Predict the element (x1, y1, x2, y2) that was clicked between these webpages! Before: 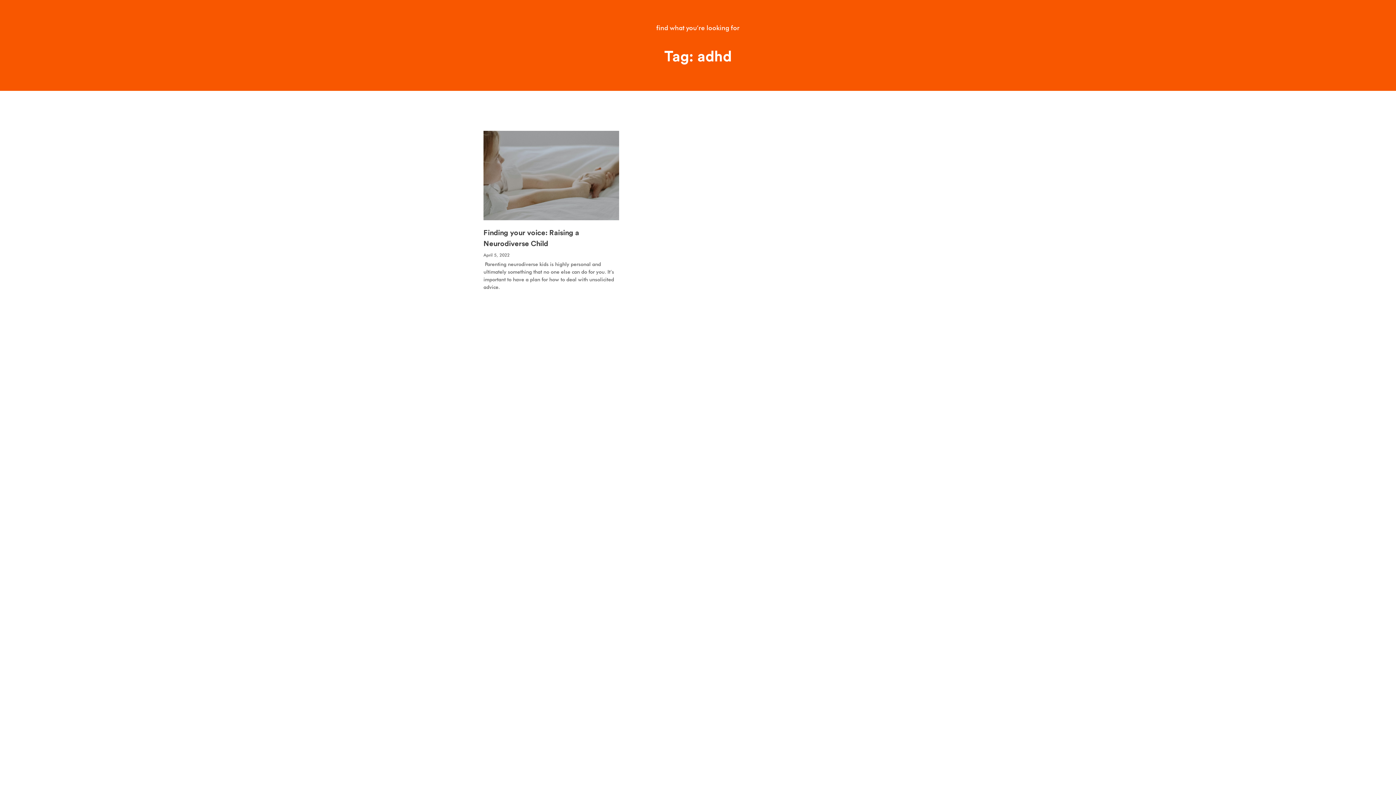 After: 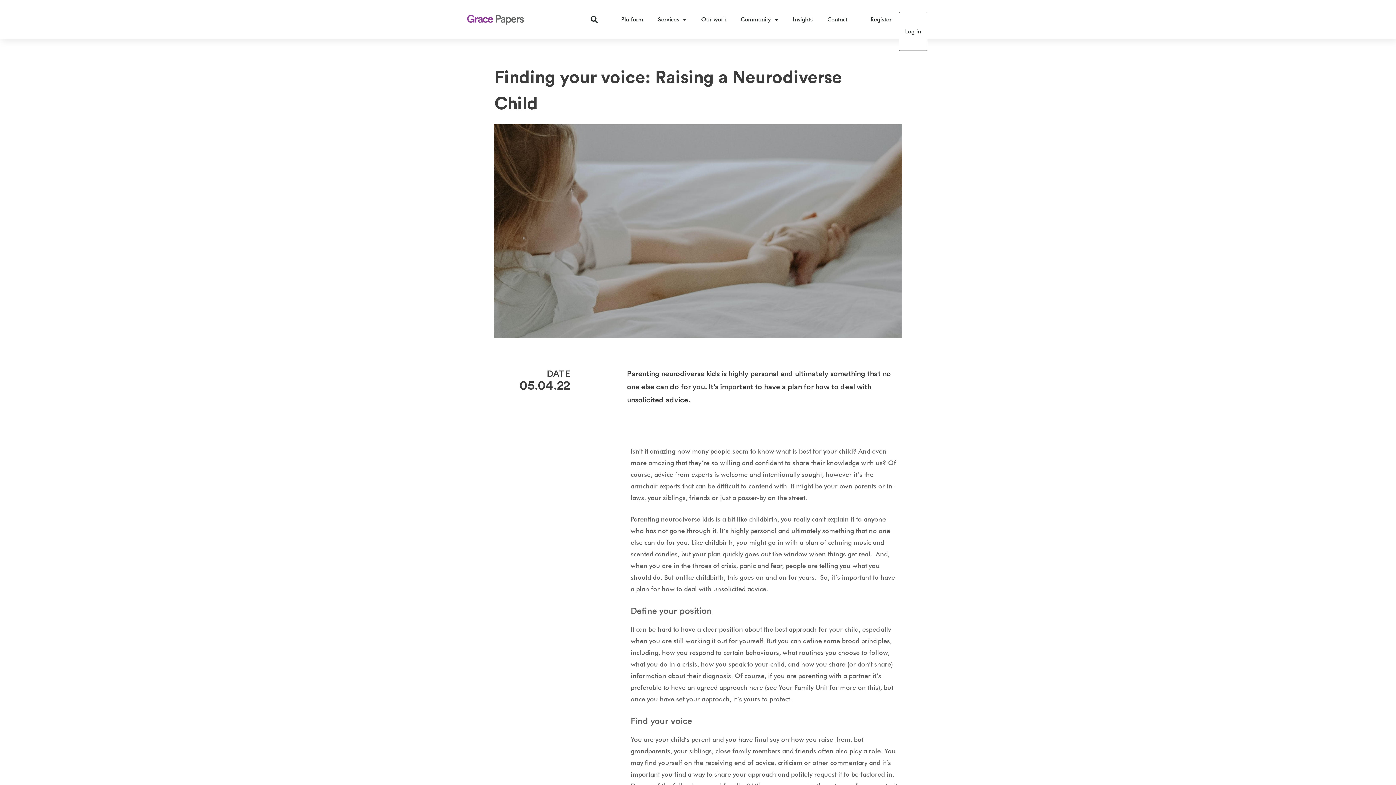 Action: bbox: (483, 130, 619, 220)